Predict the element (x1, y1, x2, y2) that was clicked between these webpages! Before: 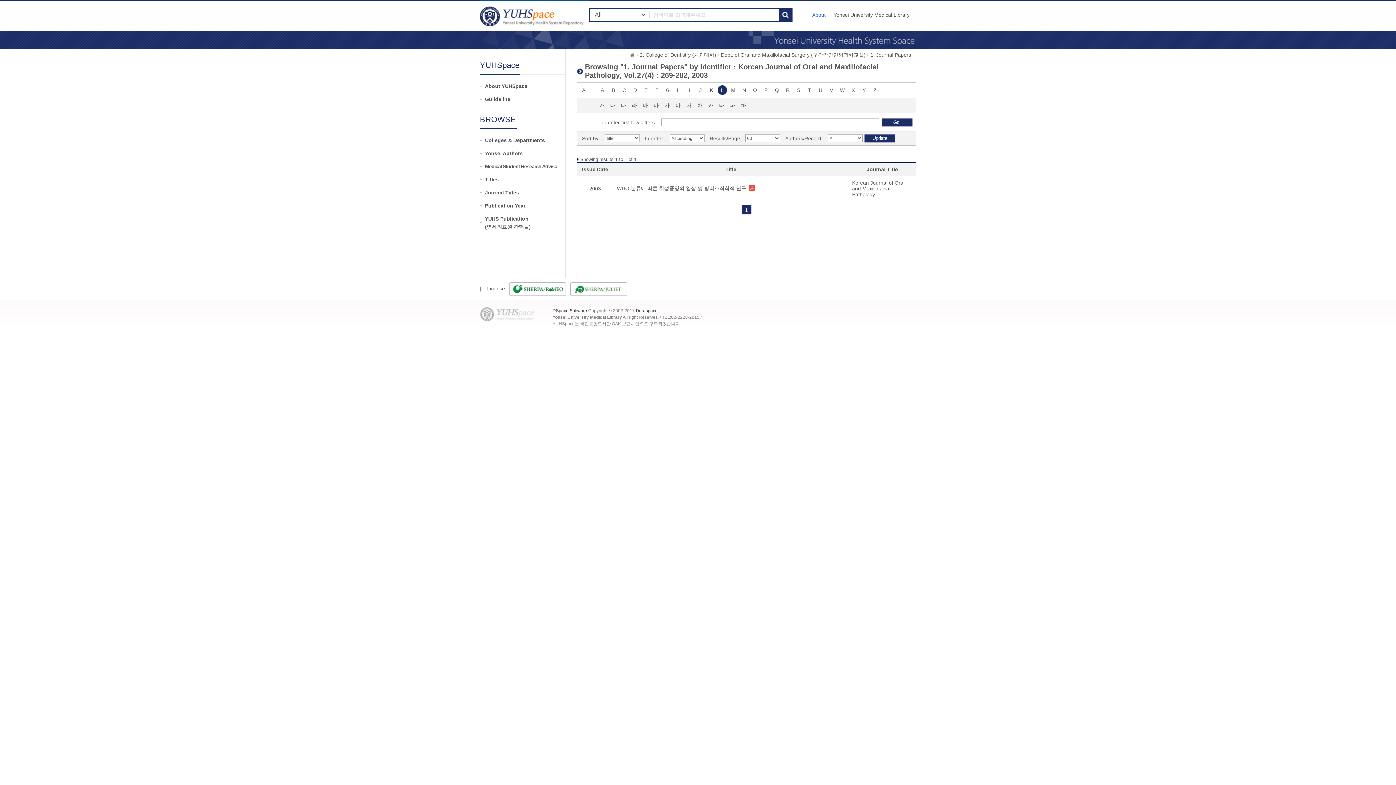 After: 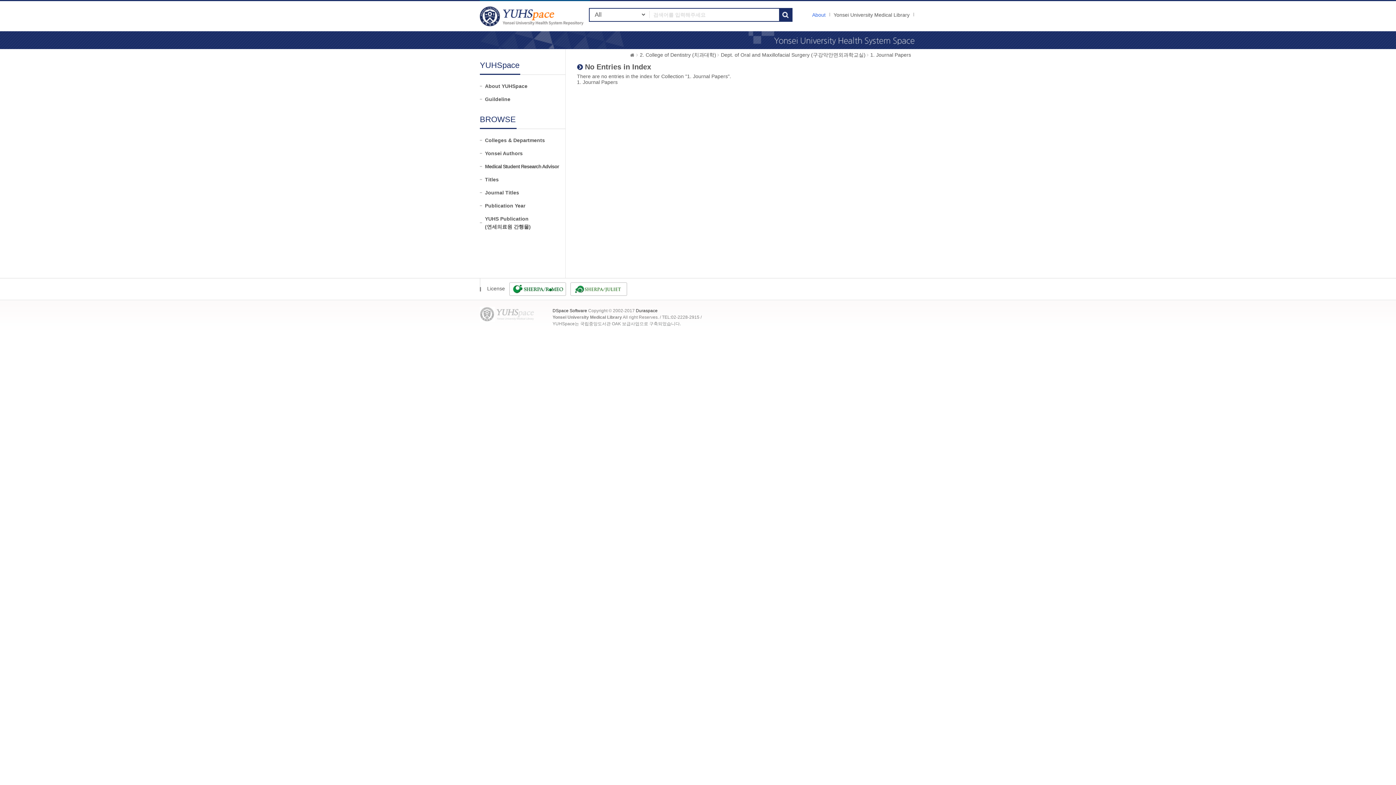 Action: label: 바 bbox: (651, 100, 661, 110)